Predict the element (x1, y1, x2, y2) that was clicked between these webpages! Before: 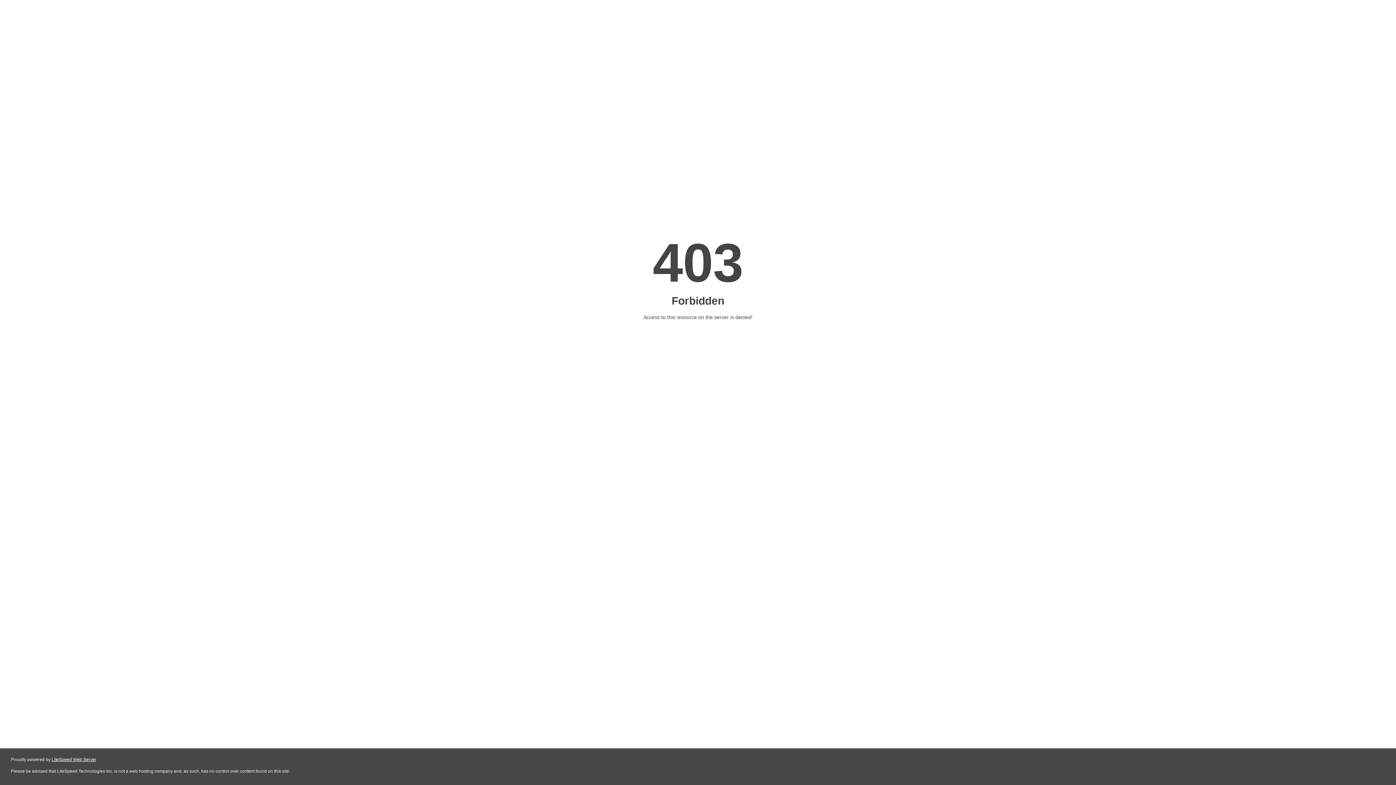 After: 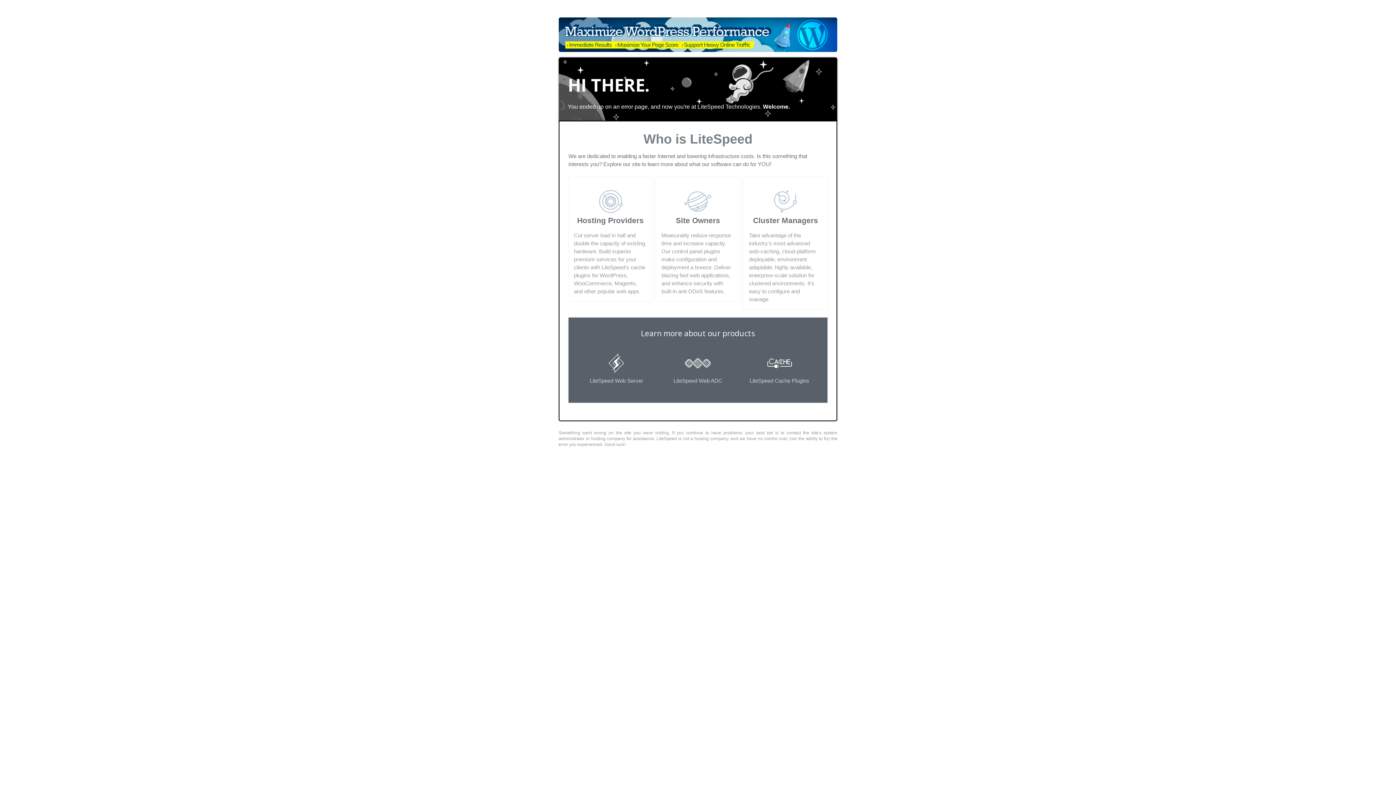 Action: label: LiteSpeed Web Server bbox: (51, 757, 96, 762)